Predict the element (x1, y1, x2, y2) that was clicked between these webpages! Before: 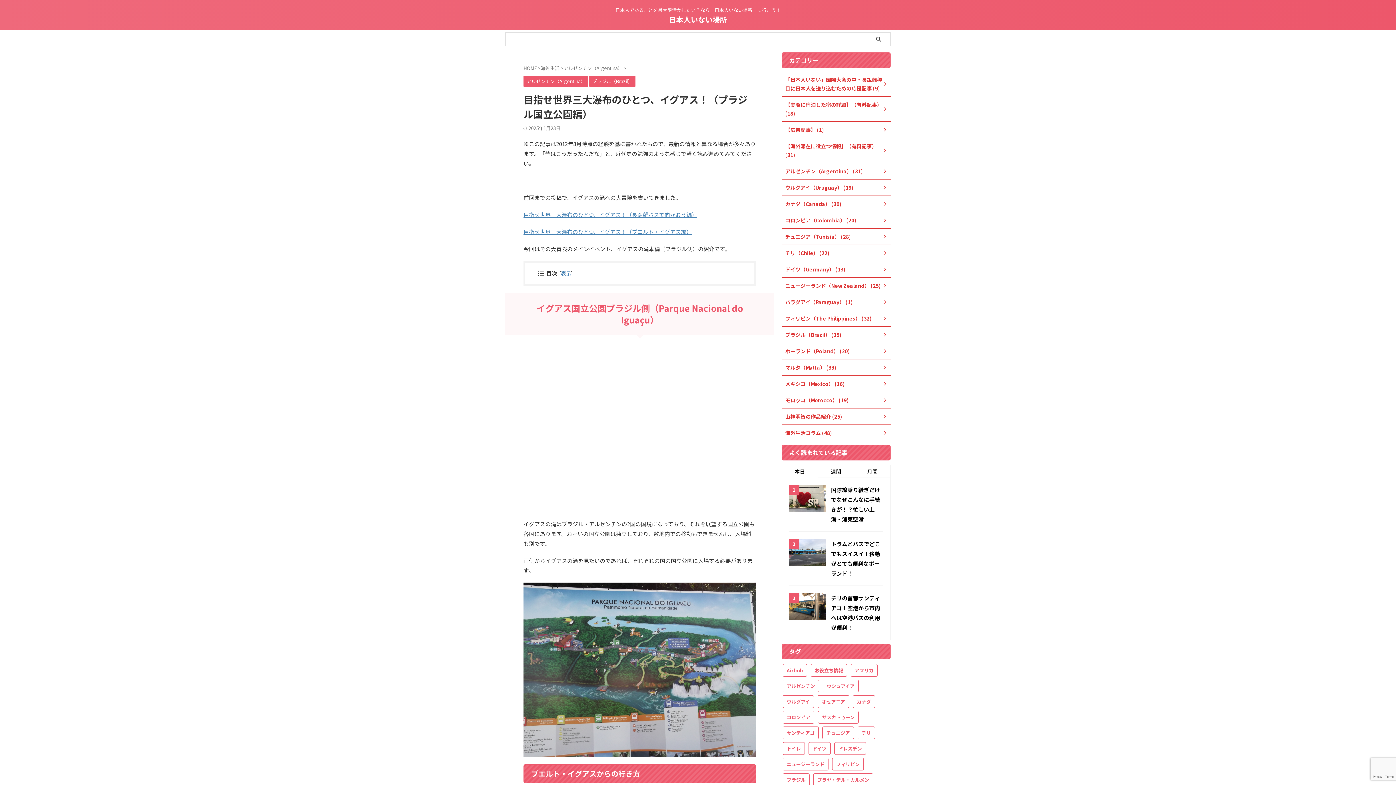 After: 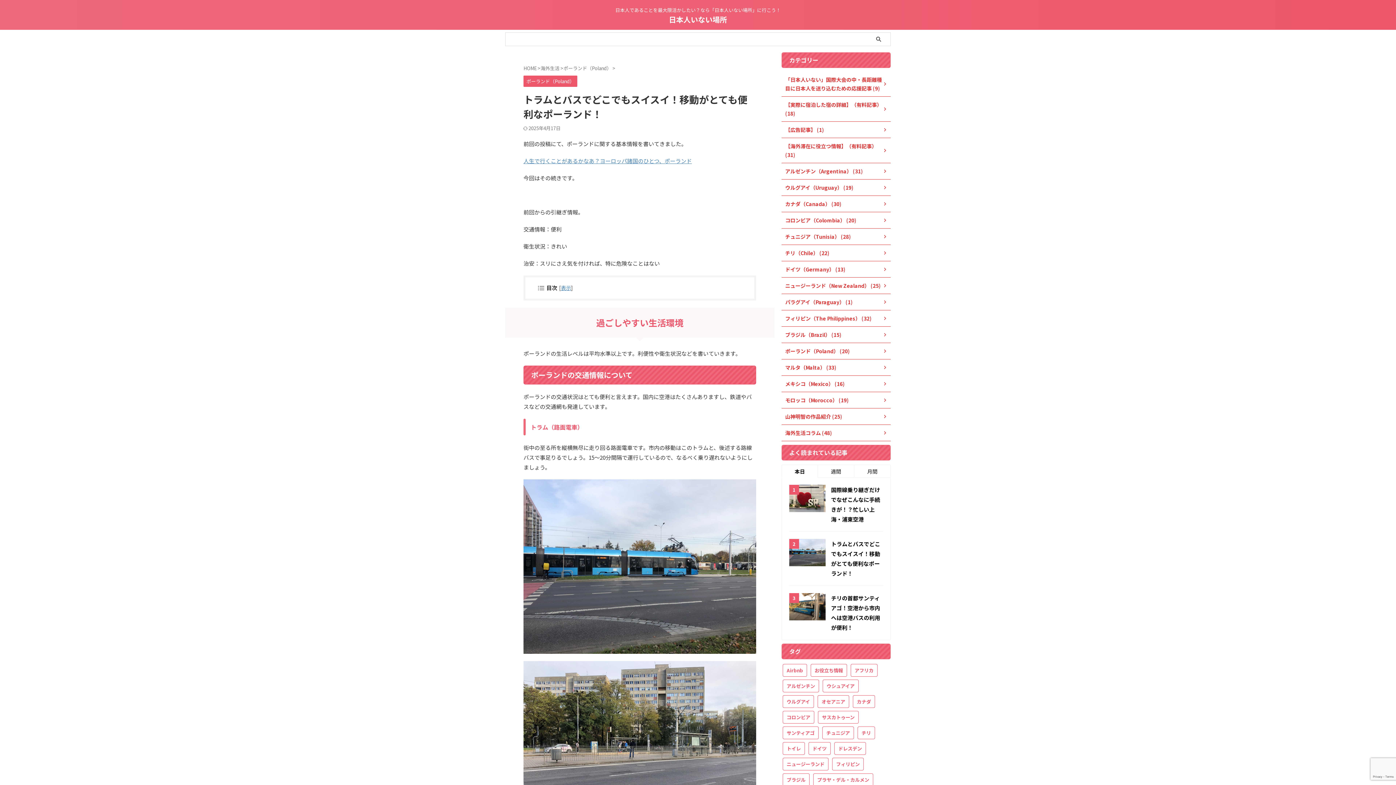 Action: bbox: (789, 539, 825, 566)